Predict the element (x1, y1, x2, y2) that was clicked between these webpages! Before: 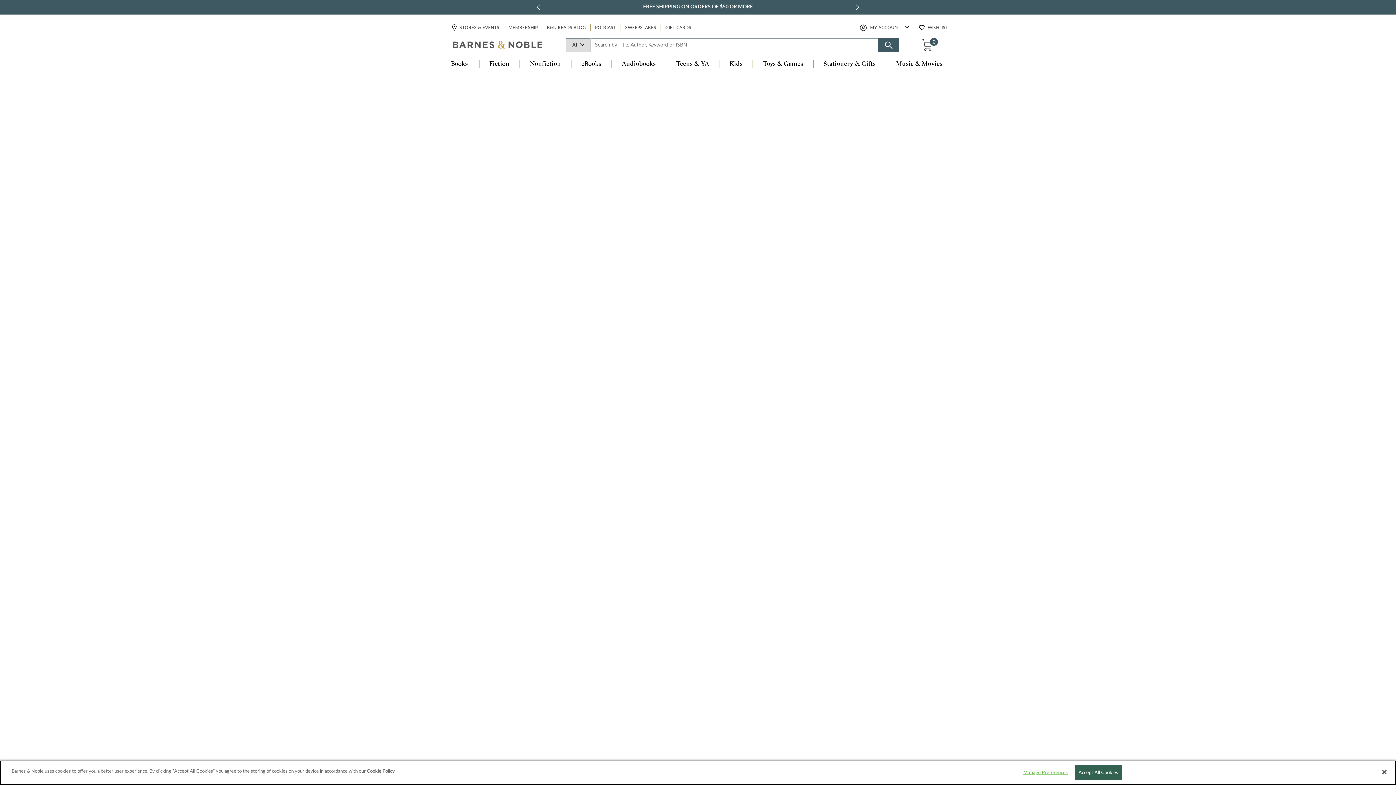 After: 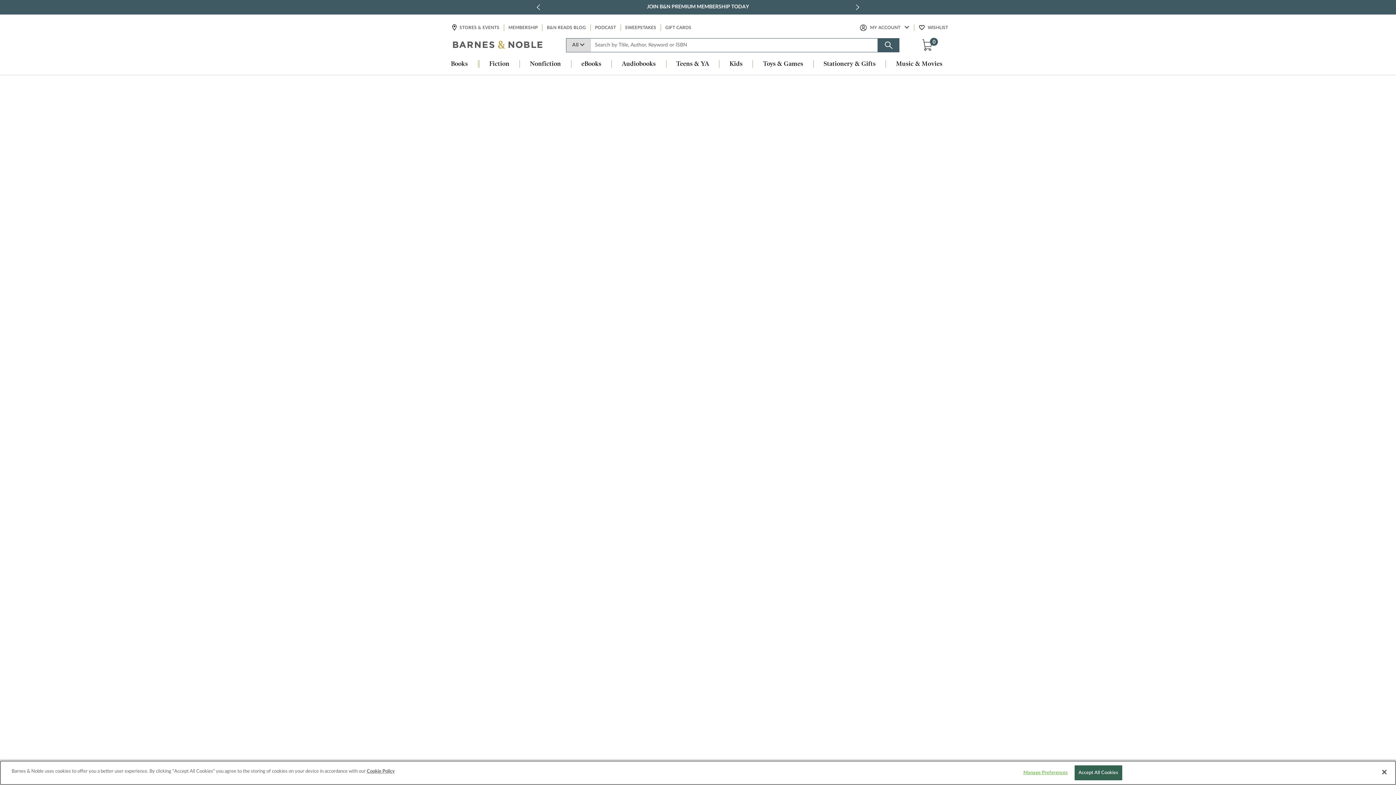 Action: label: Kids bbox: (719, 60, 752, 68)